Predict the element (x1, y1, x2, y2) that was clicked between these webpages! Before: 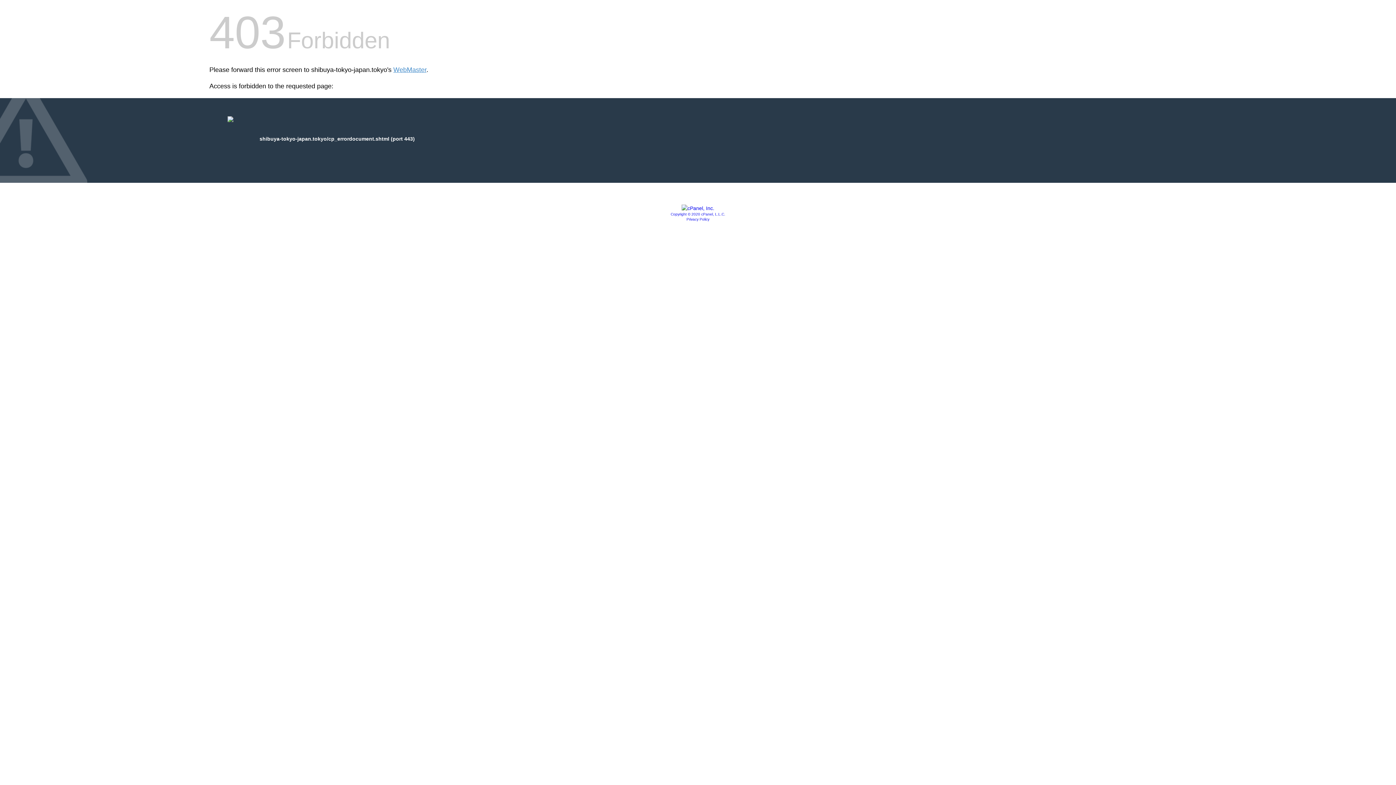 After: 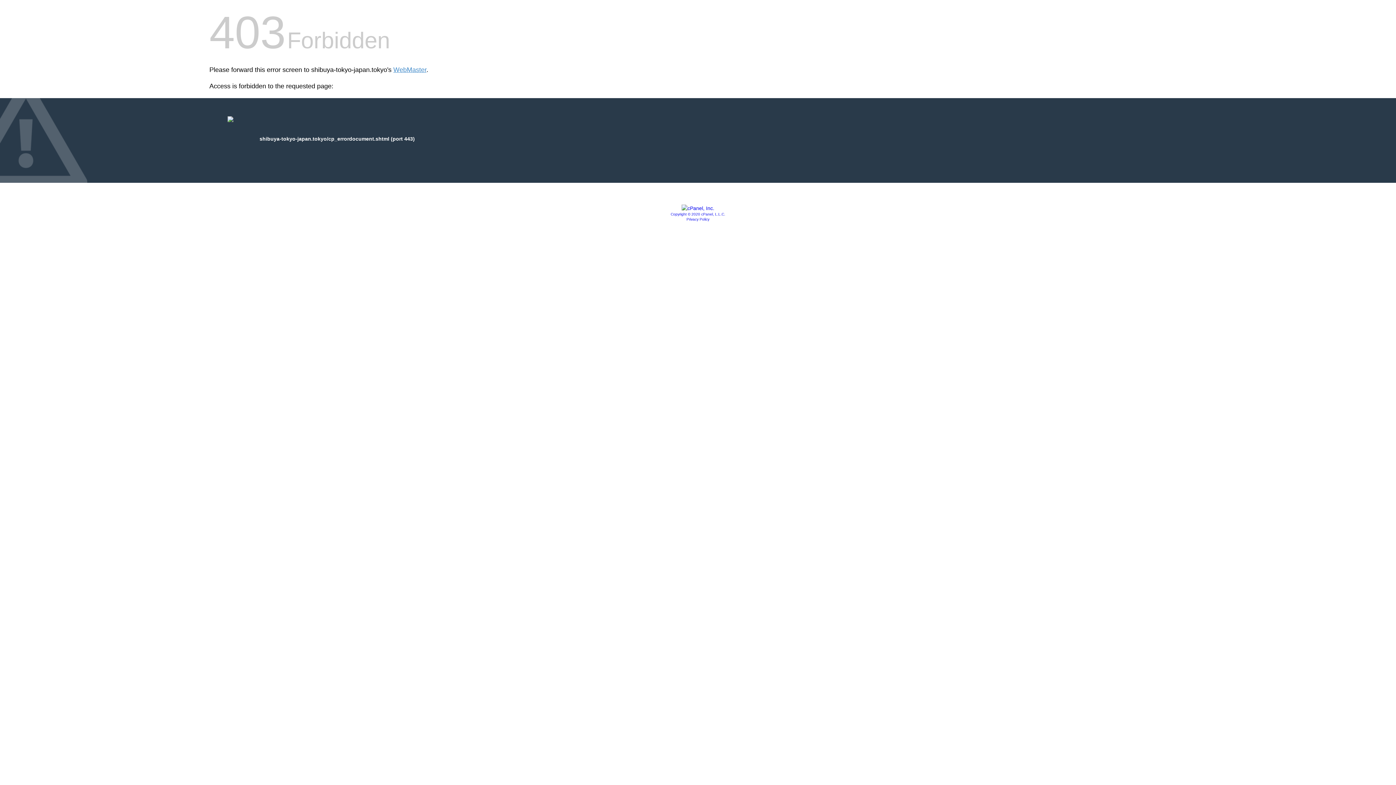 Action: bbox: (681, 205, 714, 211)